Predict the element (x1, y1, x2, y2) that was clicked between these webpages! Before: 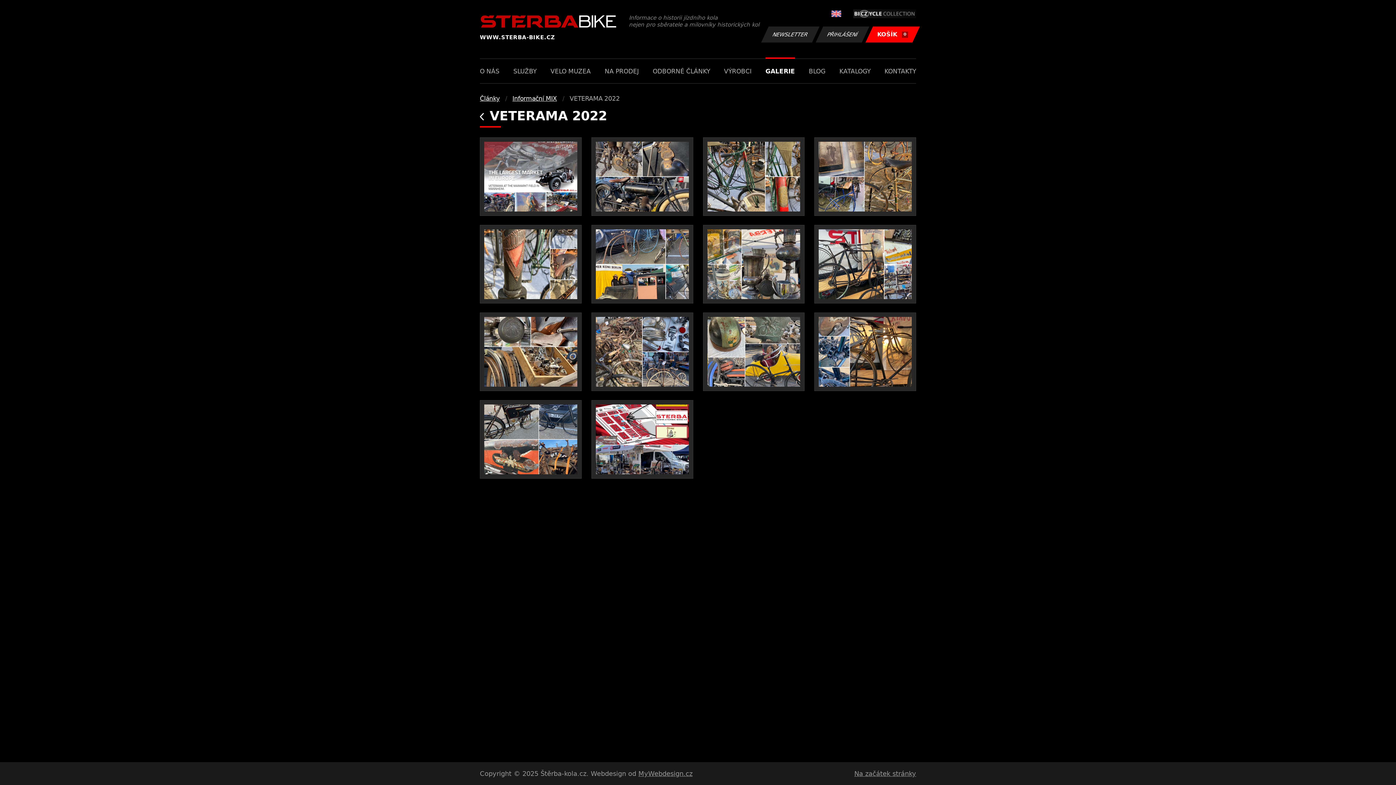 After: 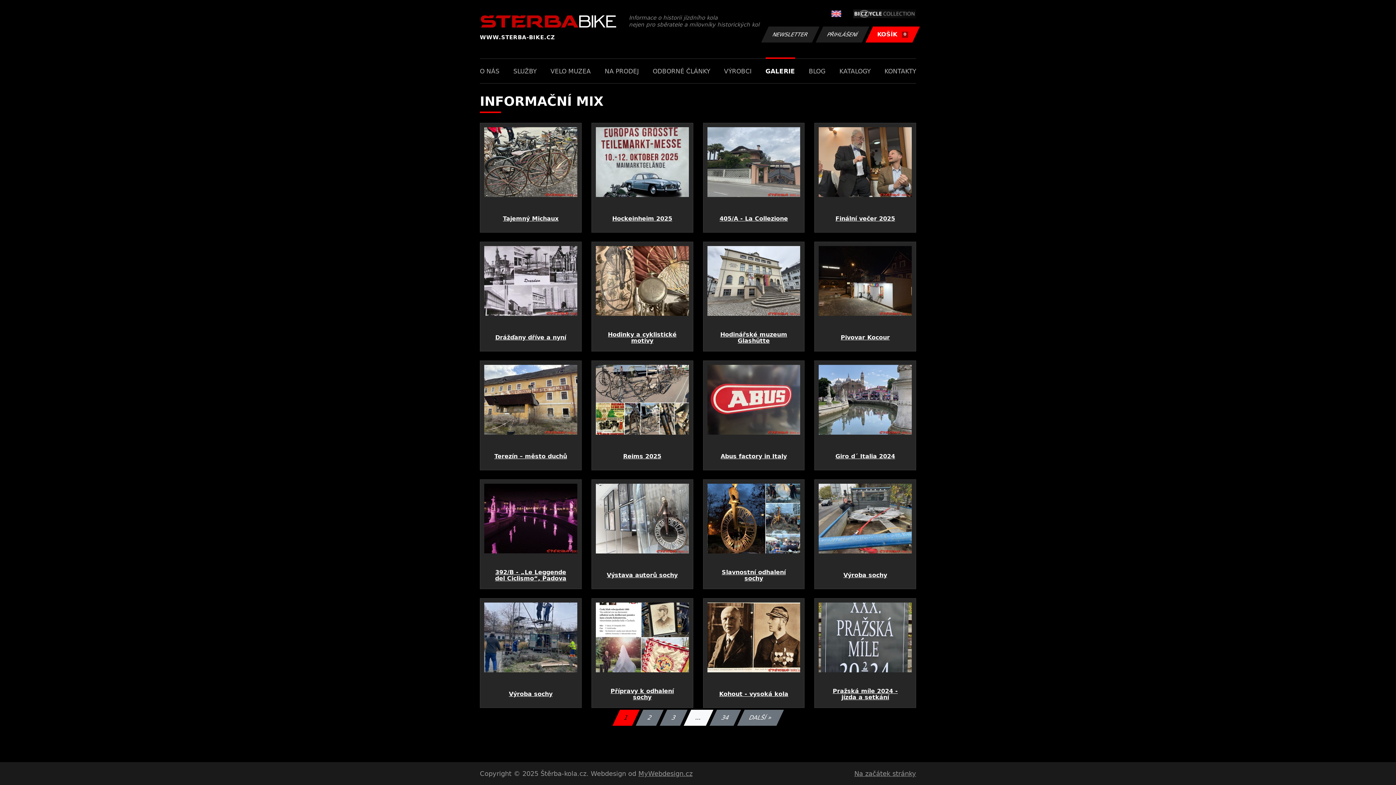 Action: bbox: (480, 113, 484, 120)